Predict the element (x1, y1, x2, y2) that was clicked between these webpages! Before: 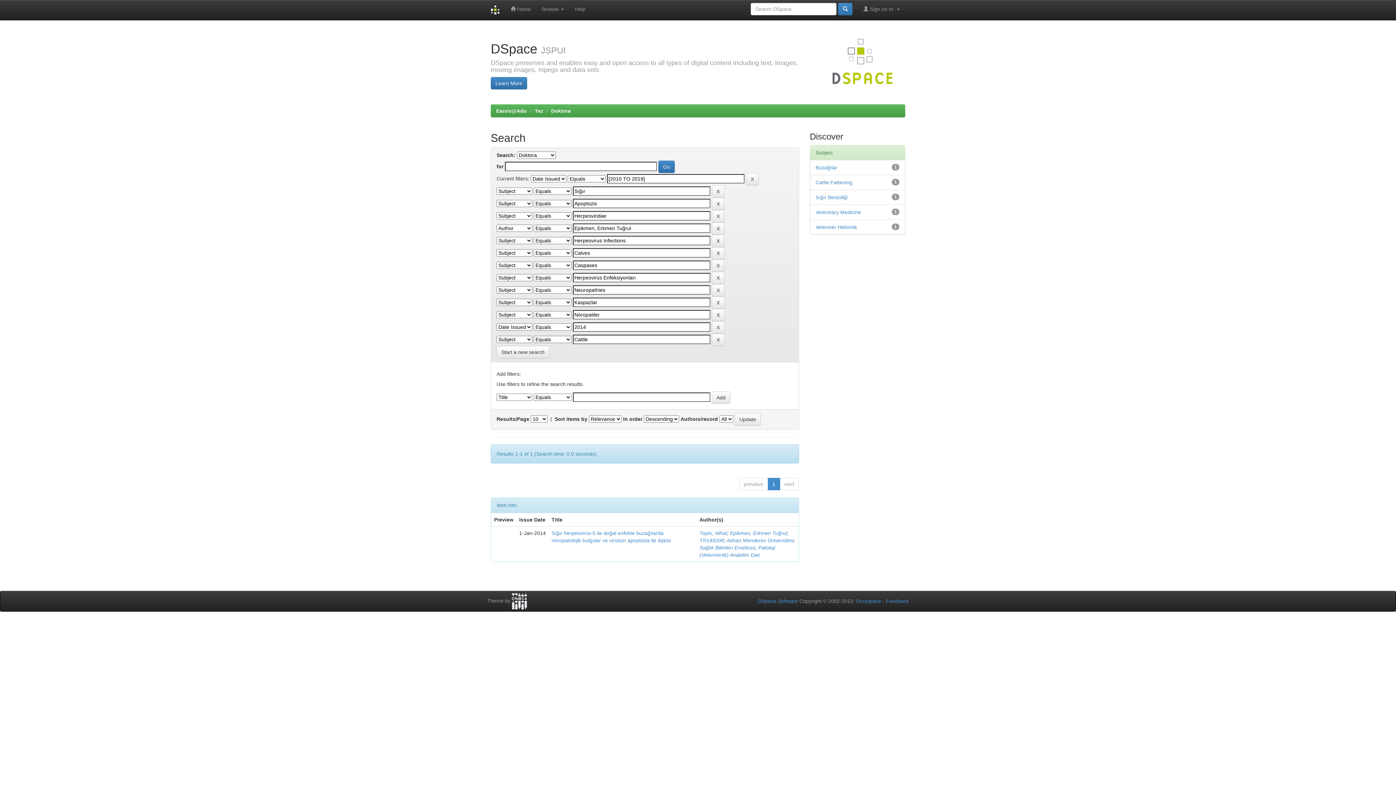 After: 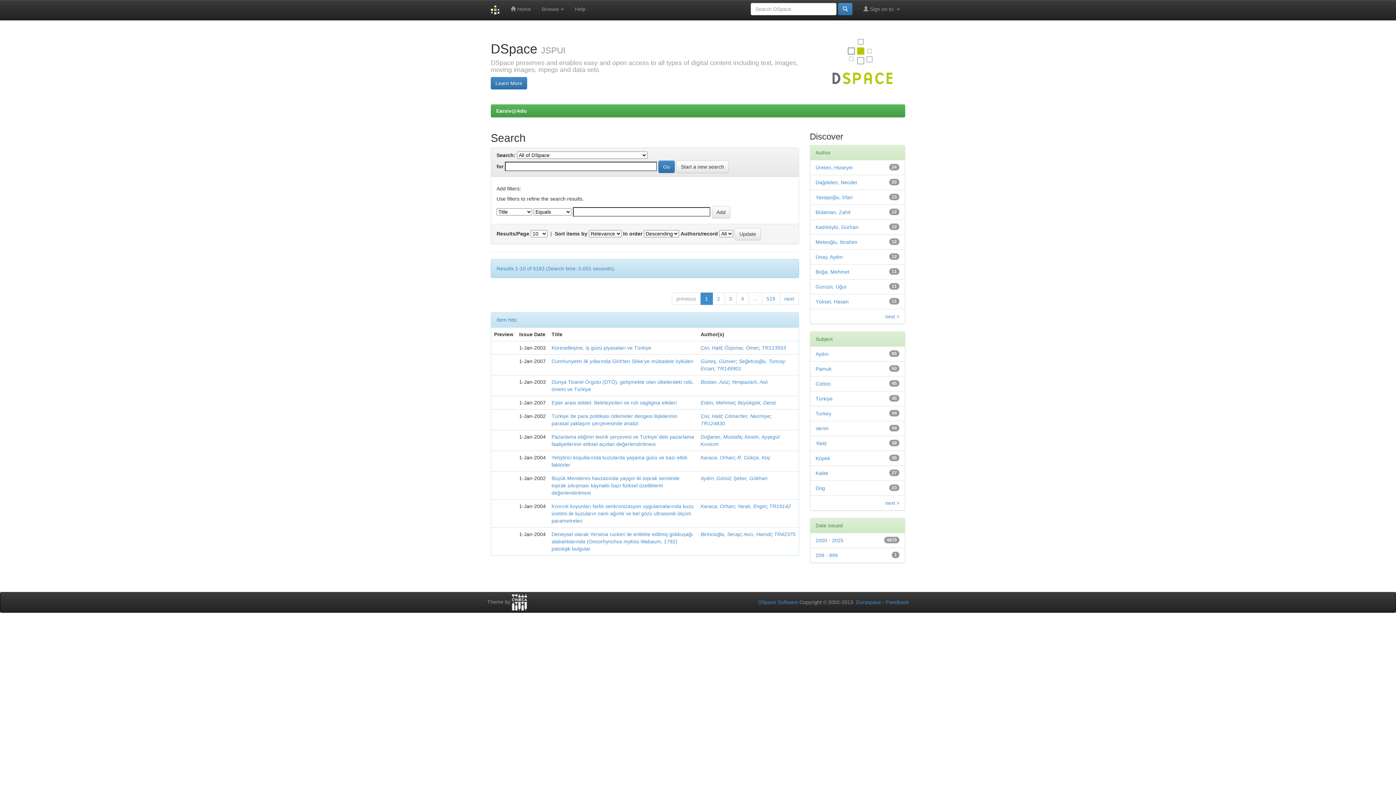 Action: bbox: (838, 2, 852, 15)